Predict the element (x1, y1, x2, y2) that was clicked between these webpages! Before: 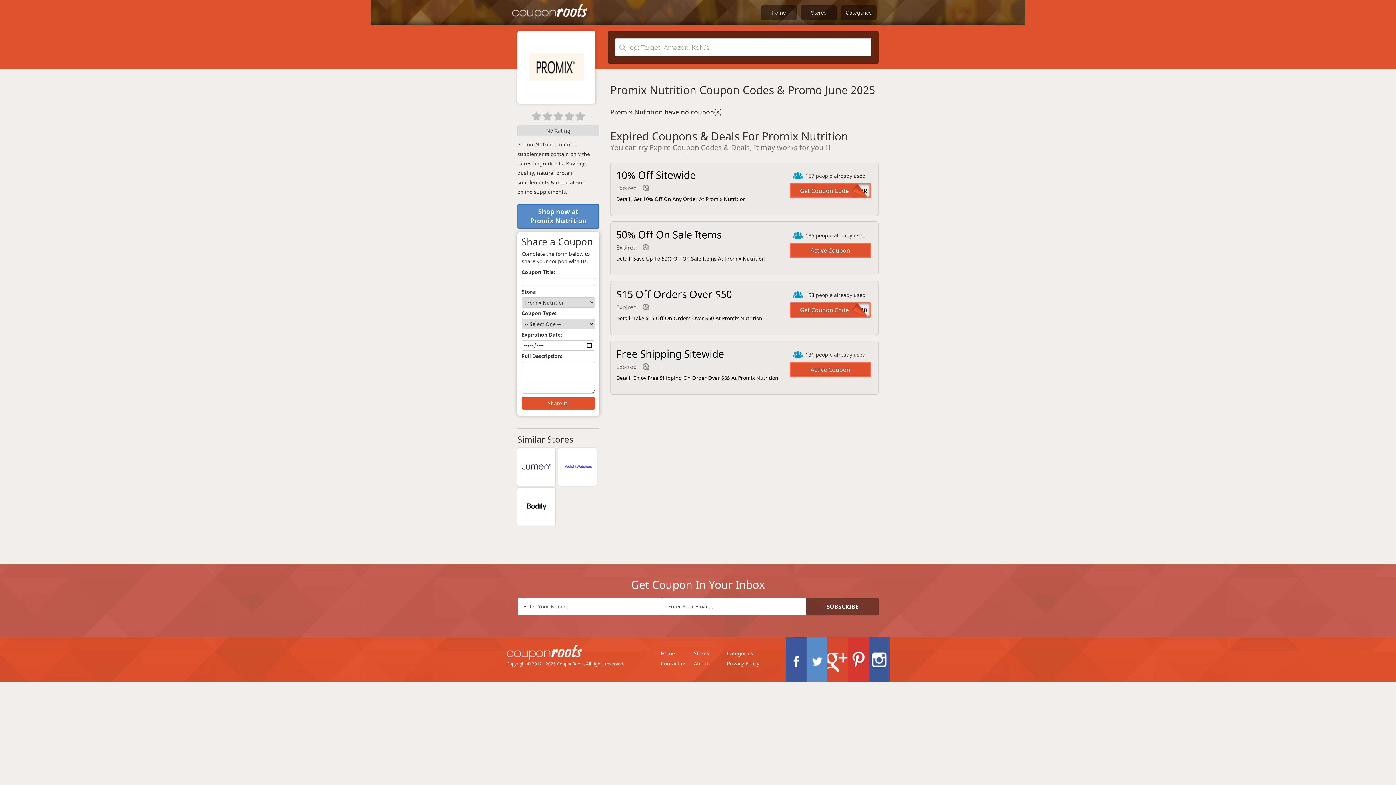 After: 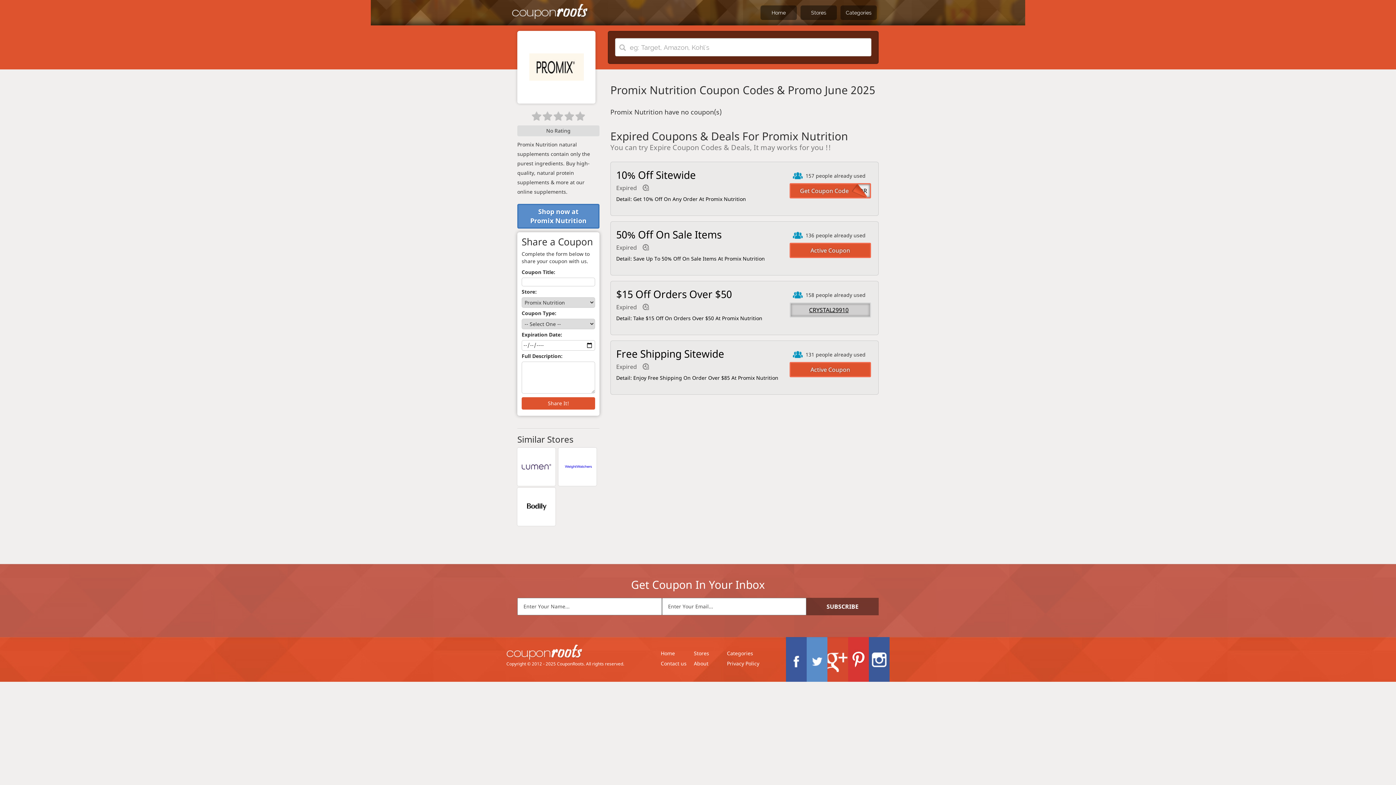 Action: bbox: (789, 302, 871, 317) label: CRYSTAL29910